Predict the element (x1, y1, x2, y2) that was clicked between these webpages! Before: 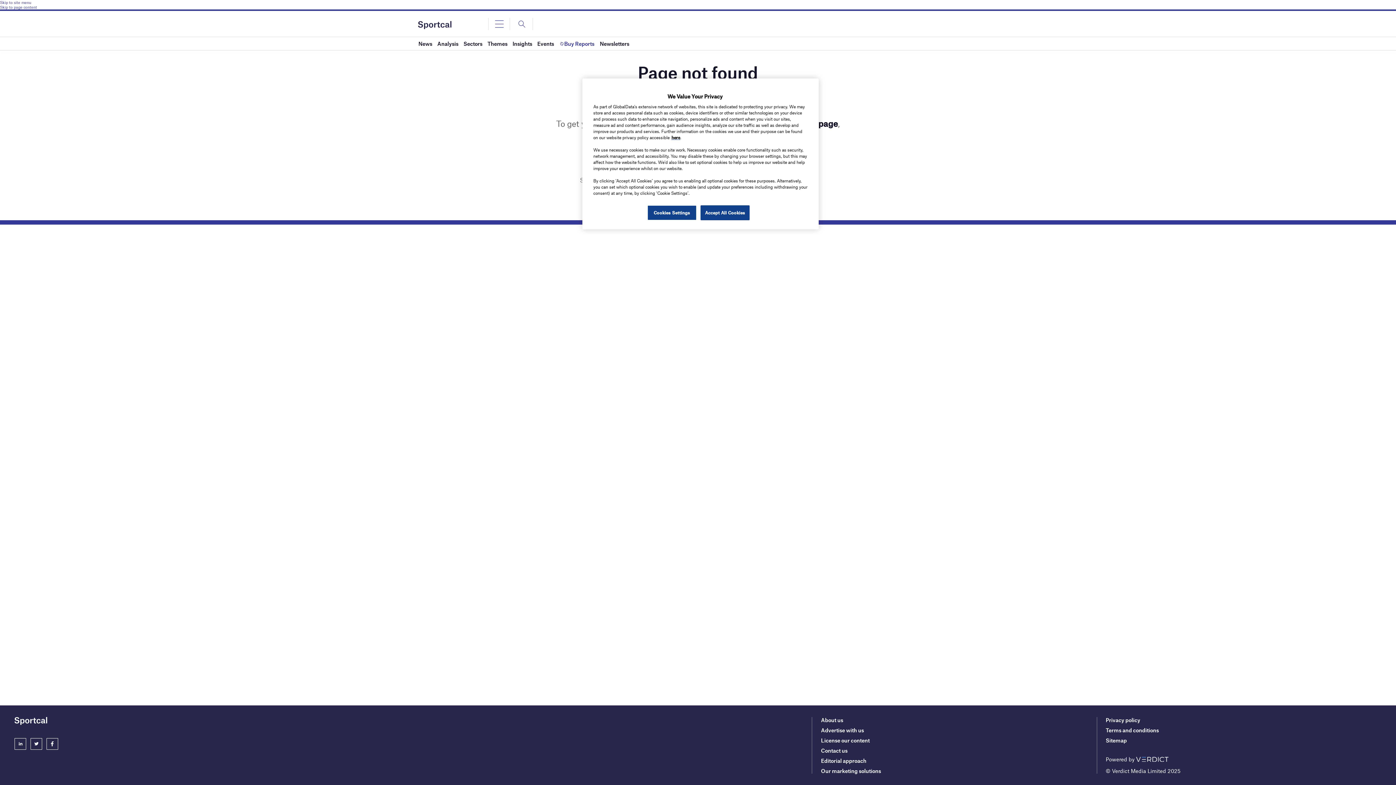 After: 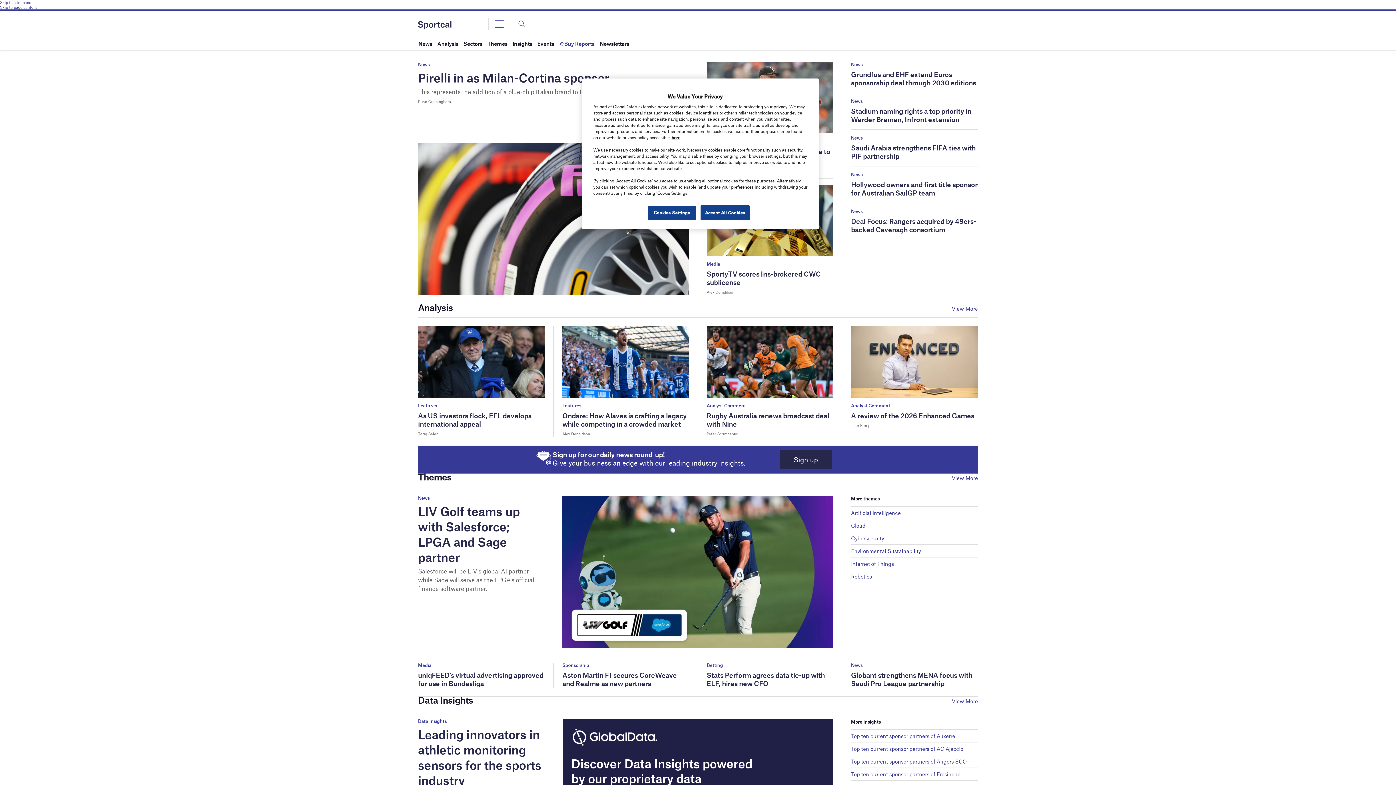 Action: bbox: (418, 22, 451, 26)